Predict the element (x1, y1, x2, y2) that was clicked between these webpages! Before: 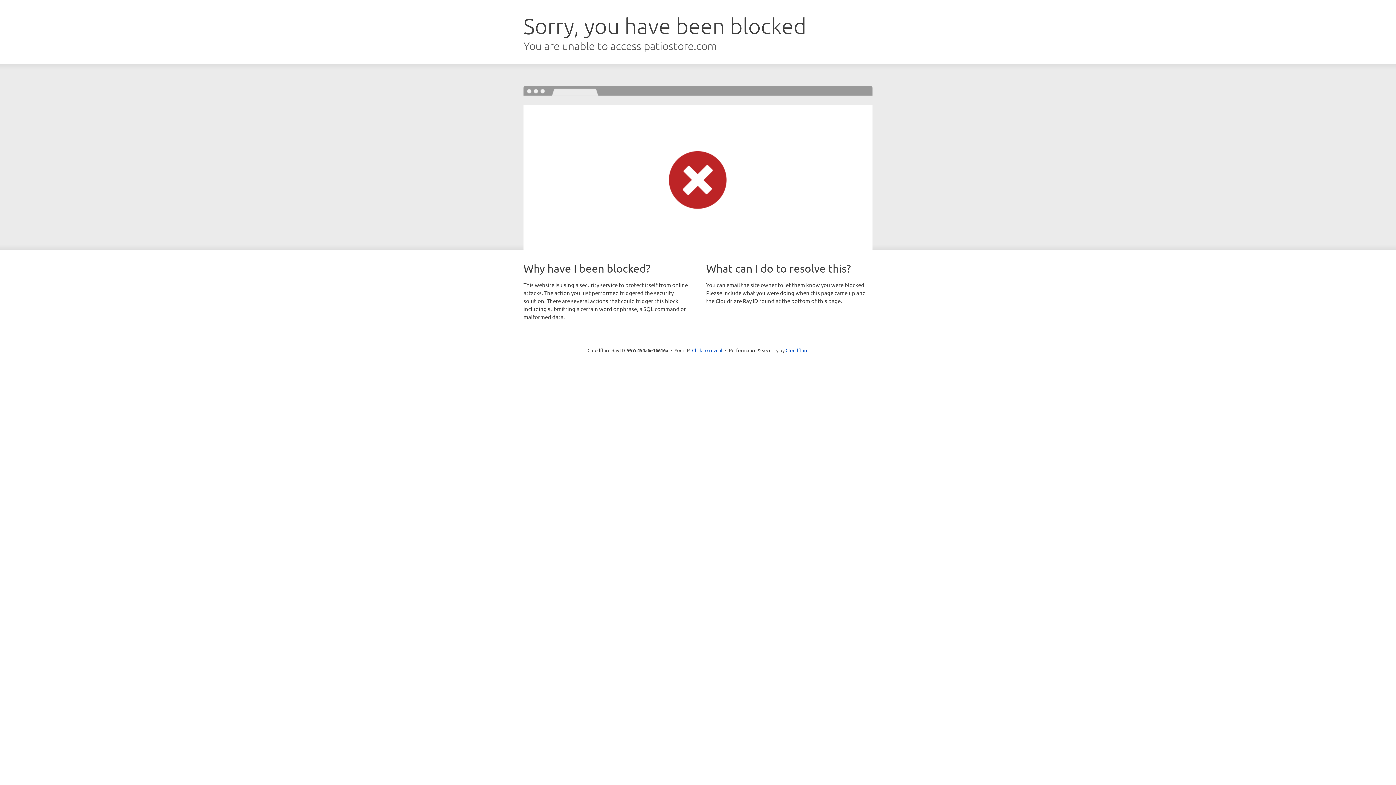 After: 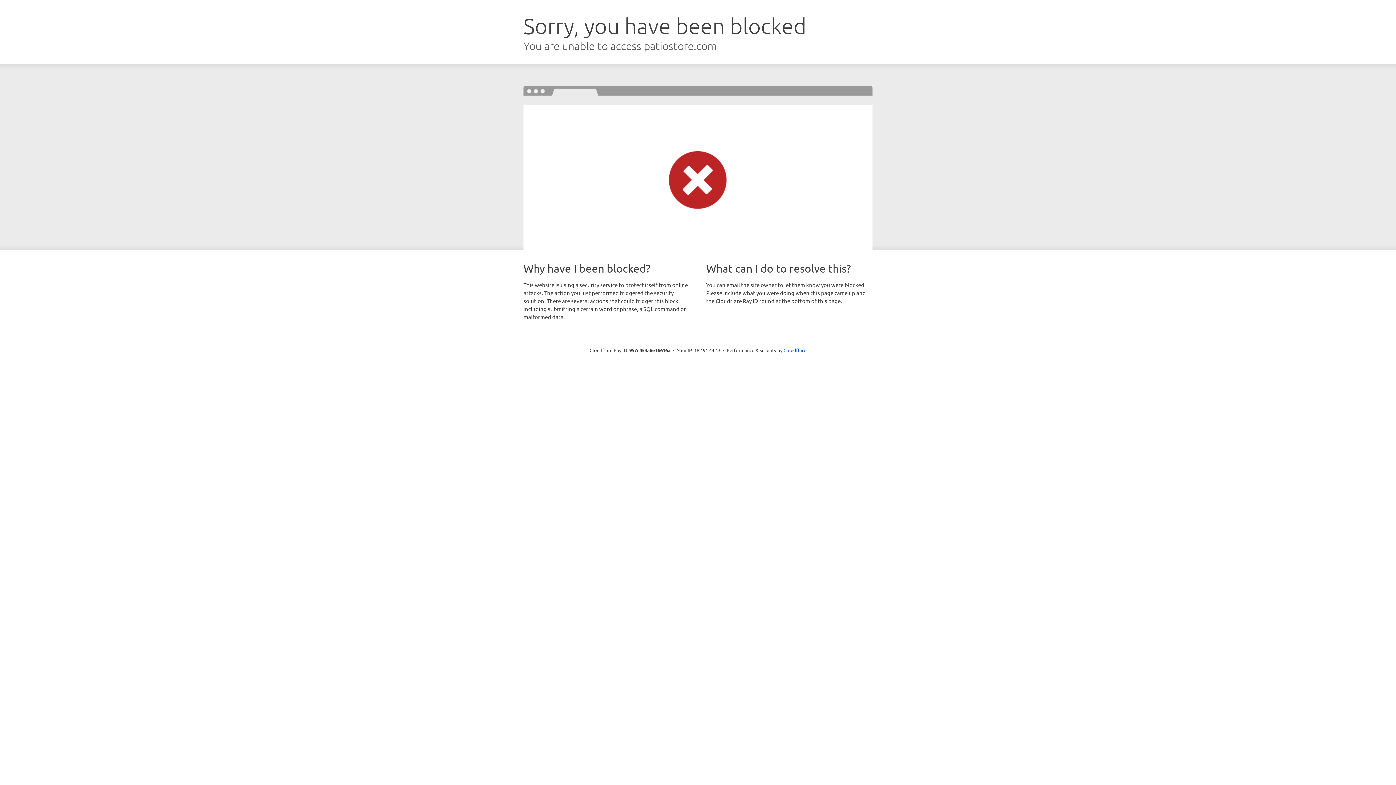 Action: label: Click to reveal bbox: (692, 346, 722, 353)